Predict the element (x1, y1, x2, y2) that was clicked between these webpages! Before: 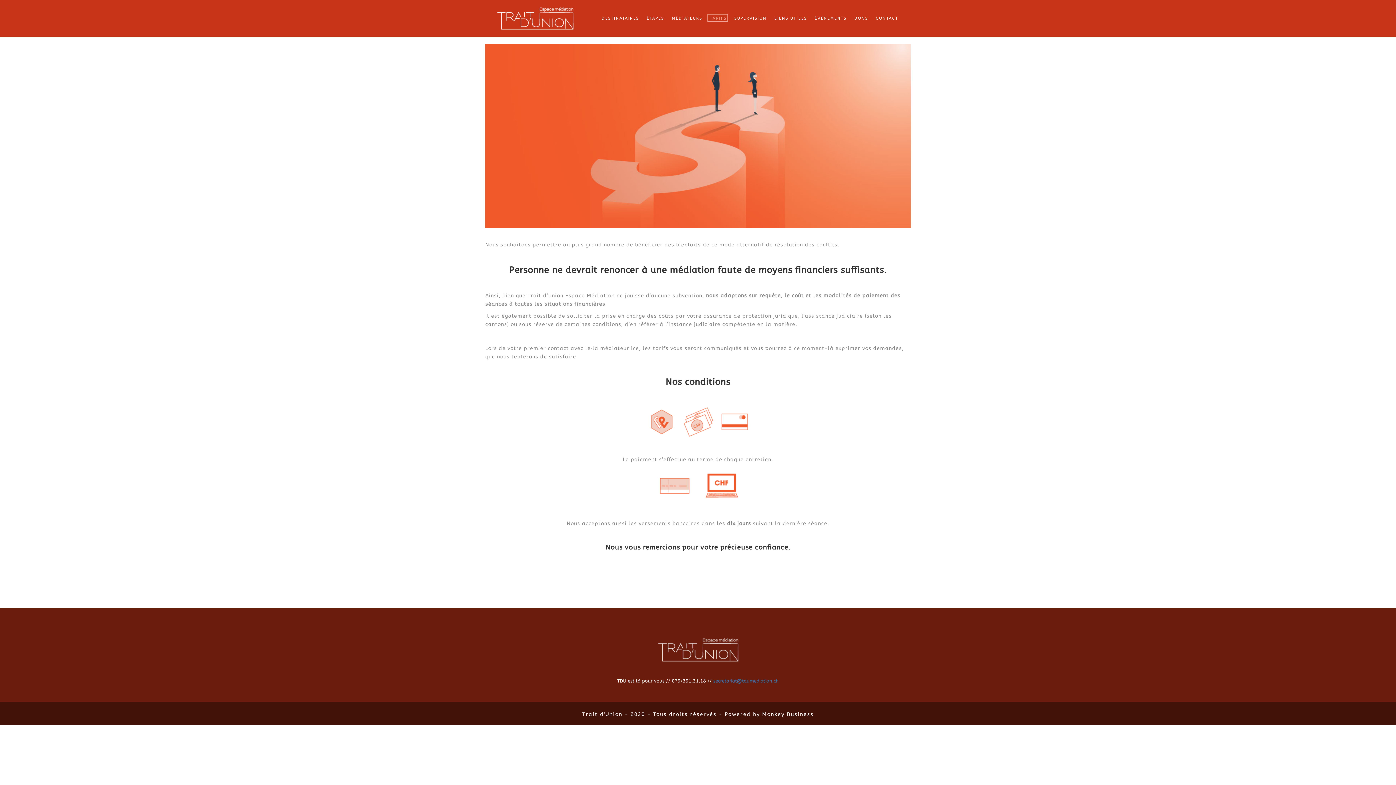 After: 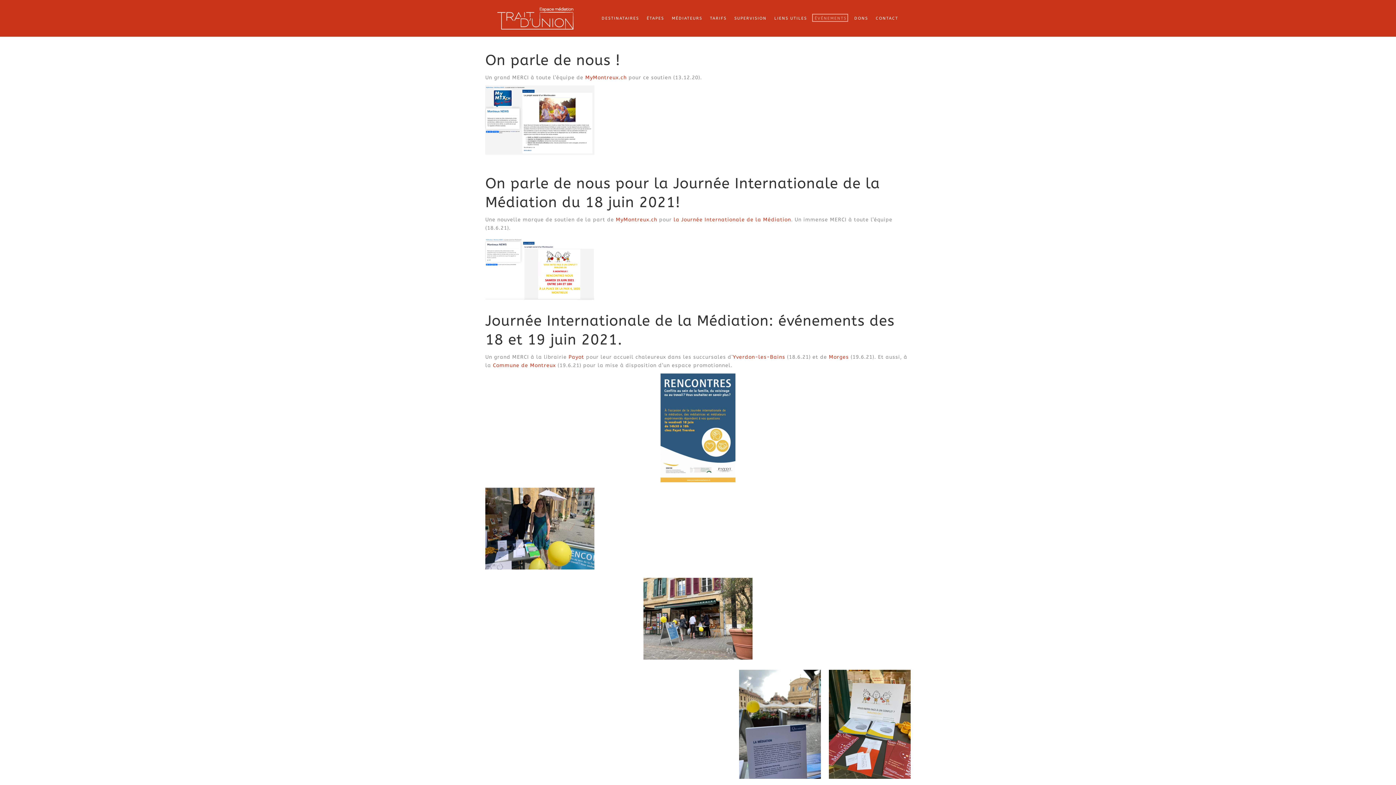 Action: bbox: (812, 13, 848, 21) label: ÉVÉNEMENTS